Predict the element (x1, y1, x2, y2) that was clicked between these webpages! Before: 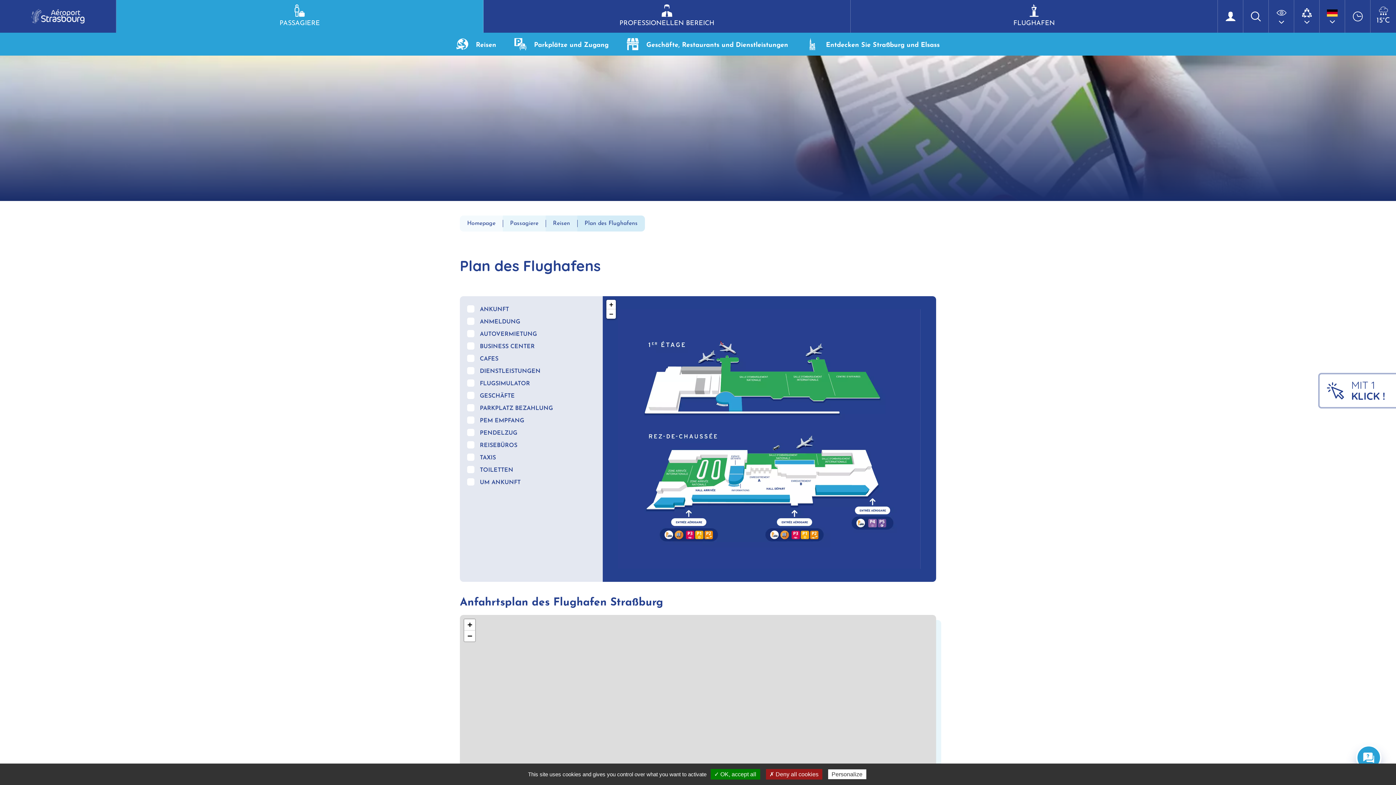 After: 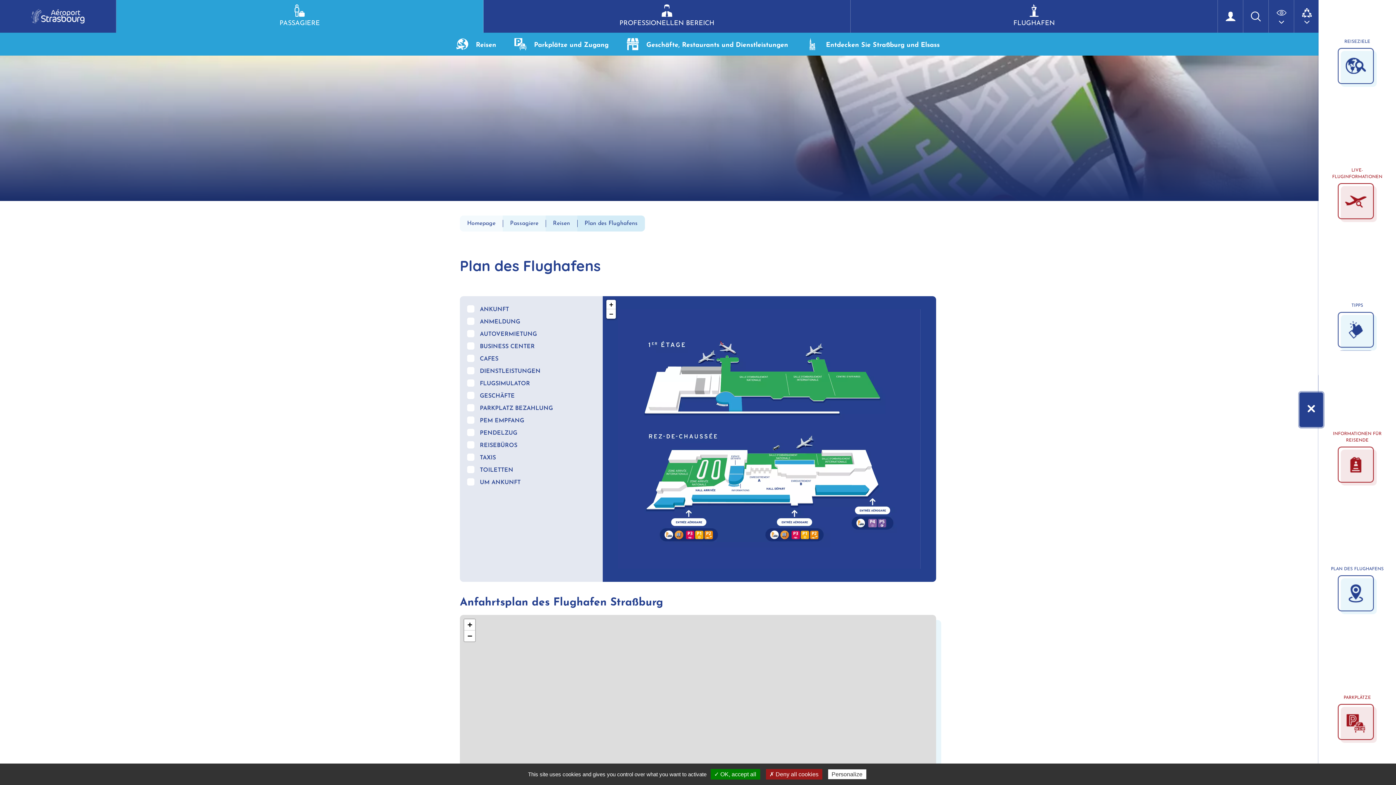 Action: bbox: (1320, 374, 1396, 407) label: MIT 1
KLICK !